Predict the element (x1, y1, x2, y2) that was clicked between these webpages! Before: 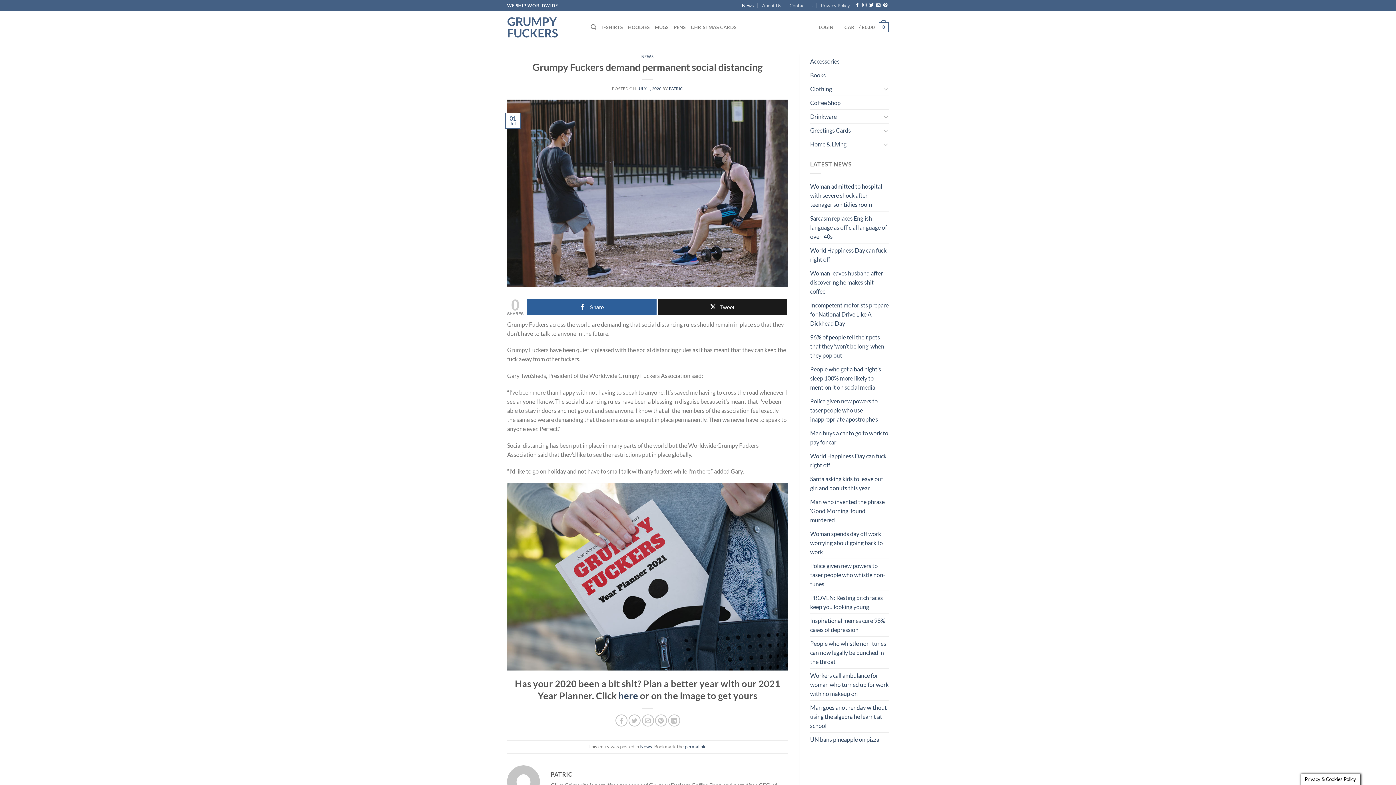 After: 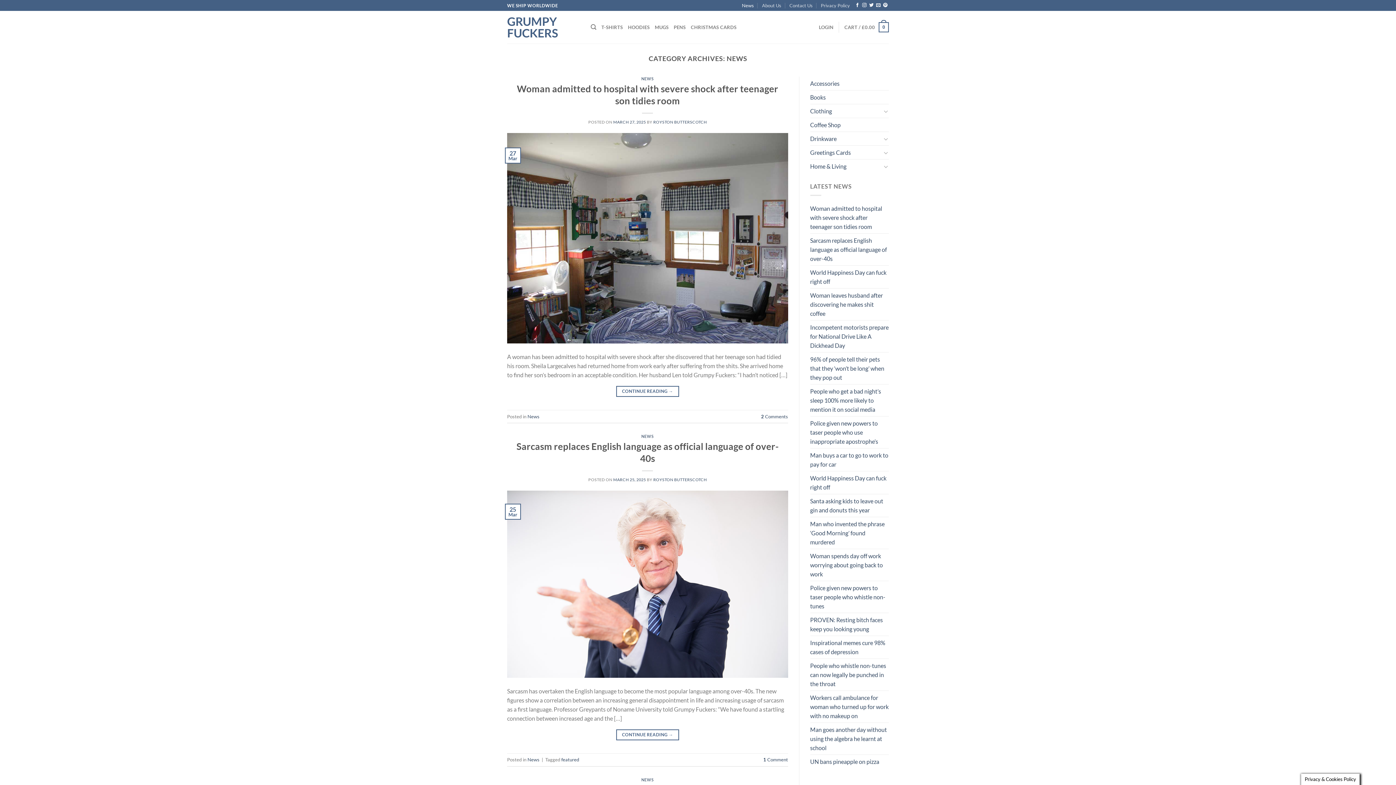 Action: bbox: (640, 743, 652, 749) label: News